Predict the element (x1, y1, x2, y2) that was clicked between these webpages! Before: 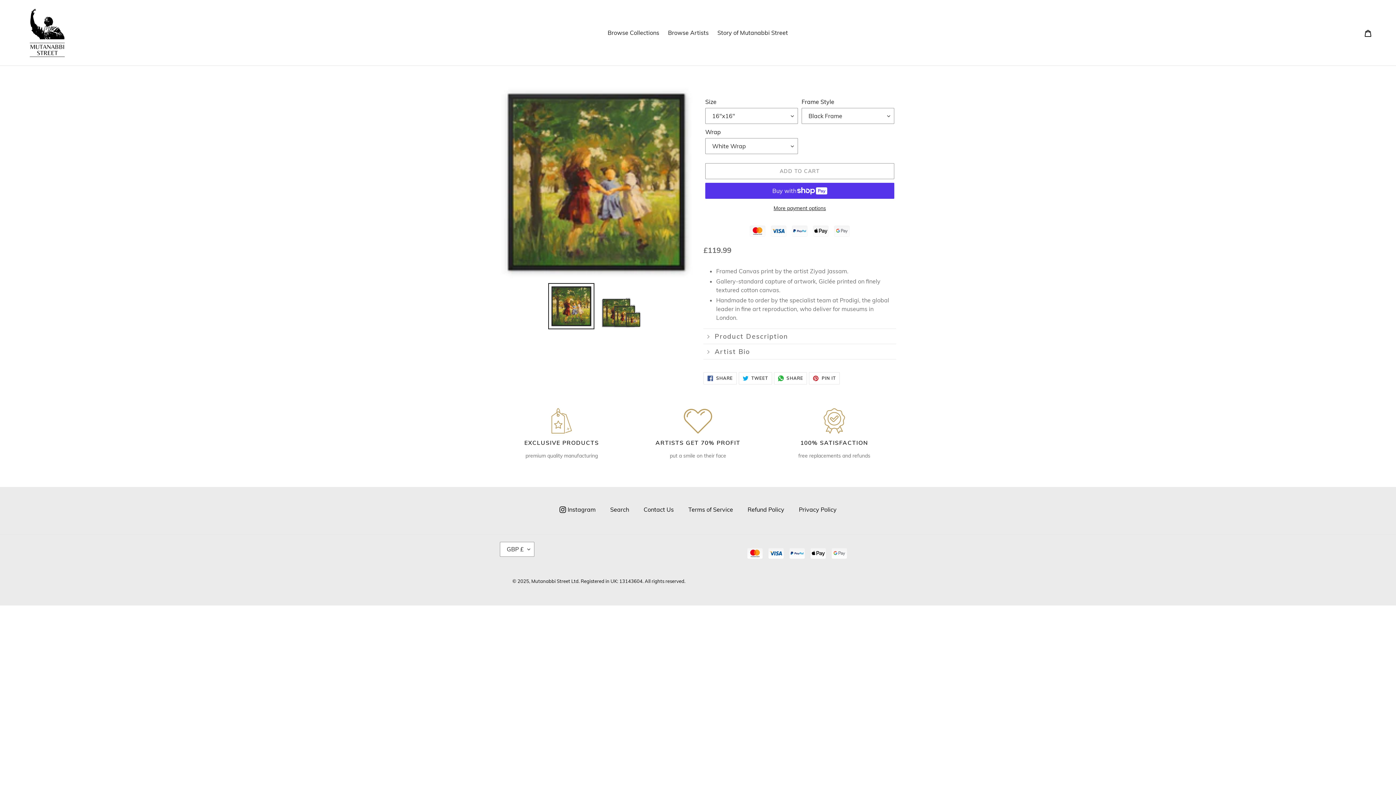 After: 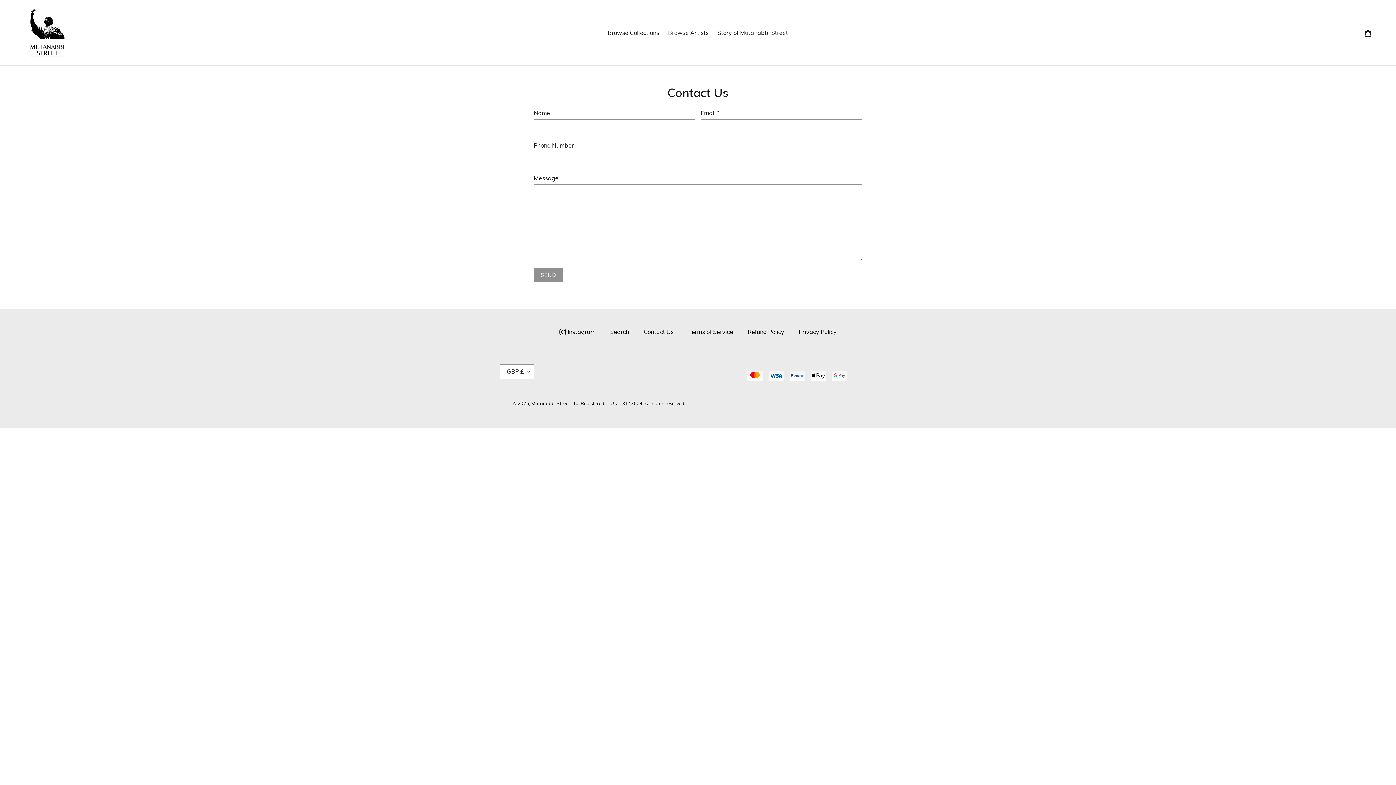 Action: bbox: (643, 506, 674, 513) label: Contact Us